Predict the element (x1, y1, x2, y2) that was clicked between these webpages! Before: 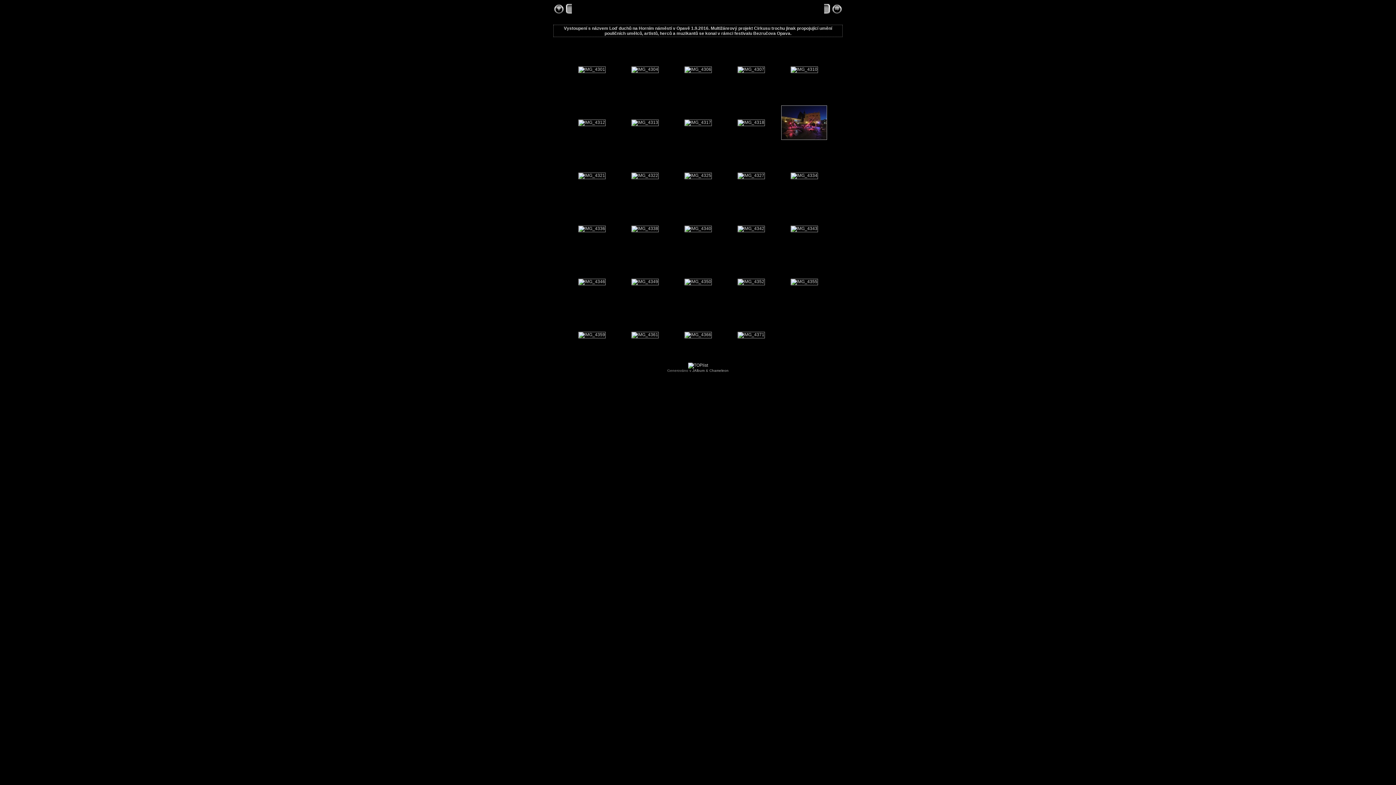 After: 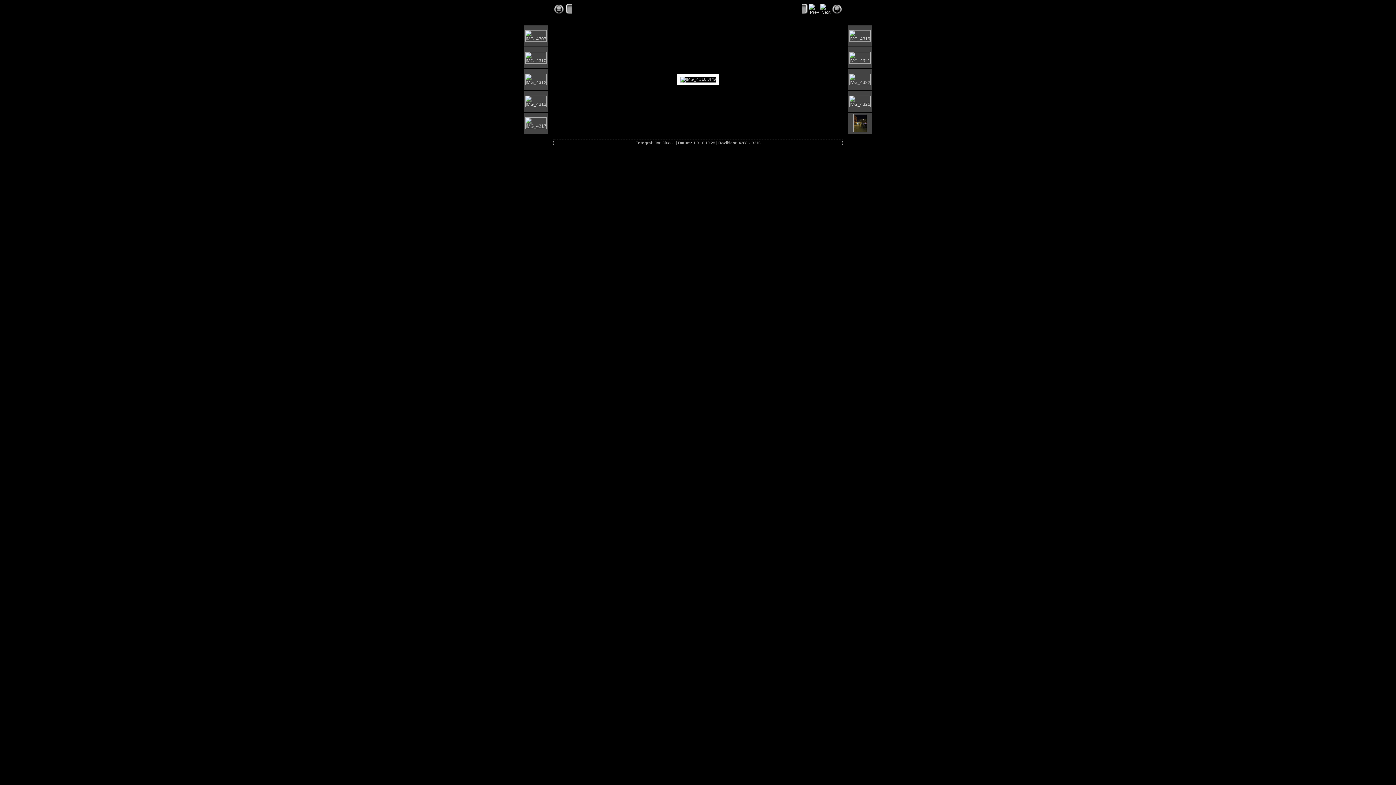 Action: bbox: (737, 120, 764, 125)